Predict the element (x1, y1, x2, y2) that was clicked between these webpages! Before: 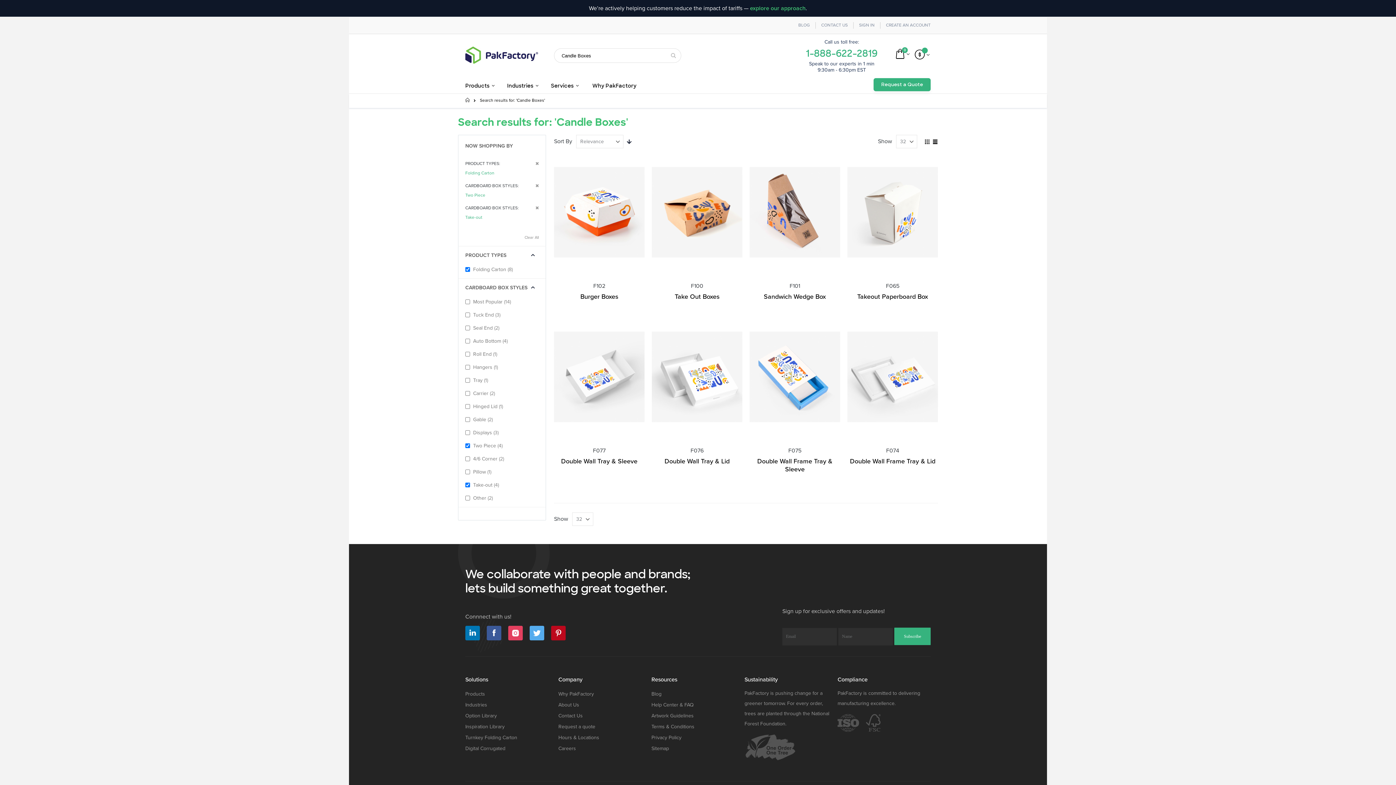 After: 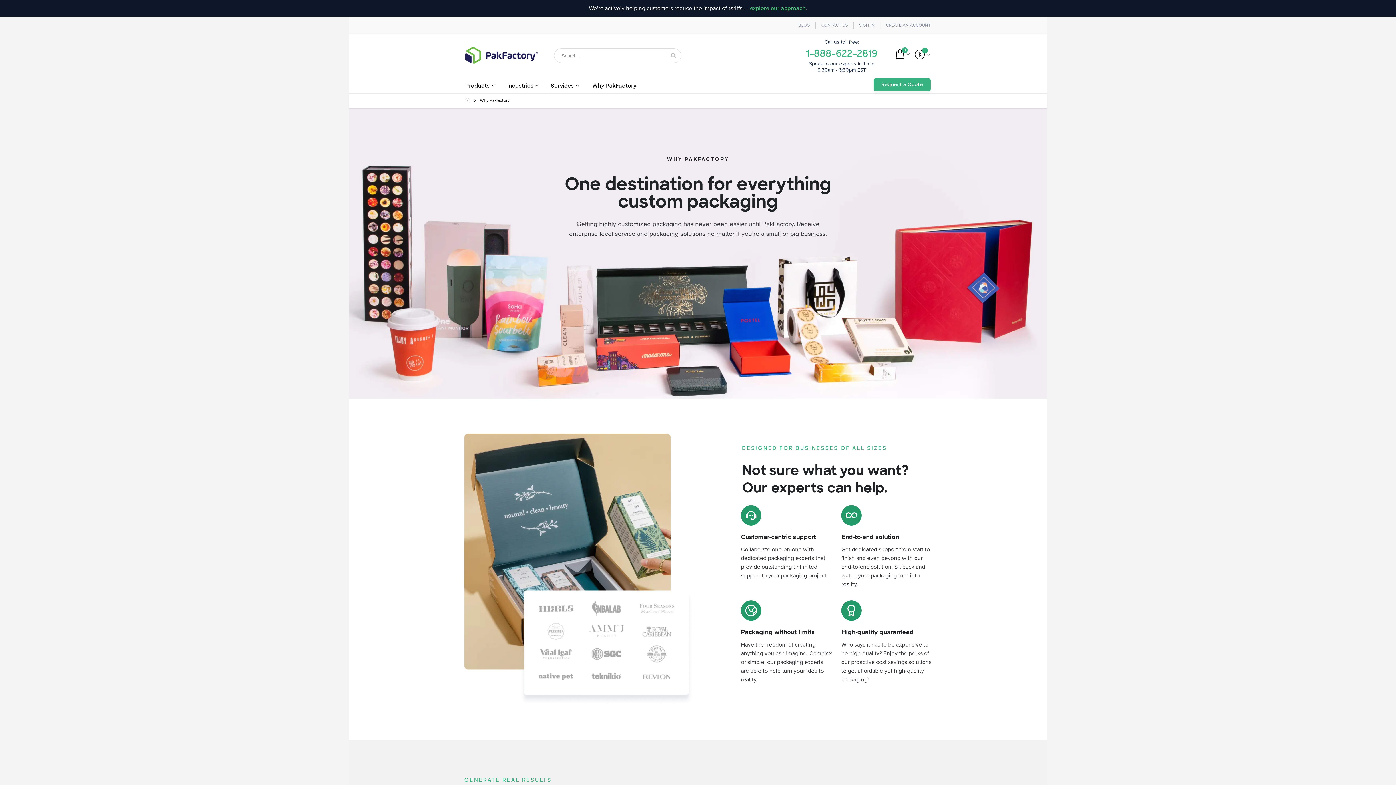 Action: bbox: (558, 689, 594, 699) label: Why PakFactory